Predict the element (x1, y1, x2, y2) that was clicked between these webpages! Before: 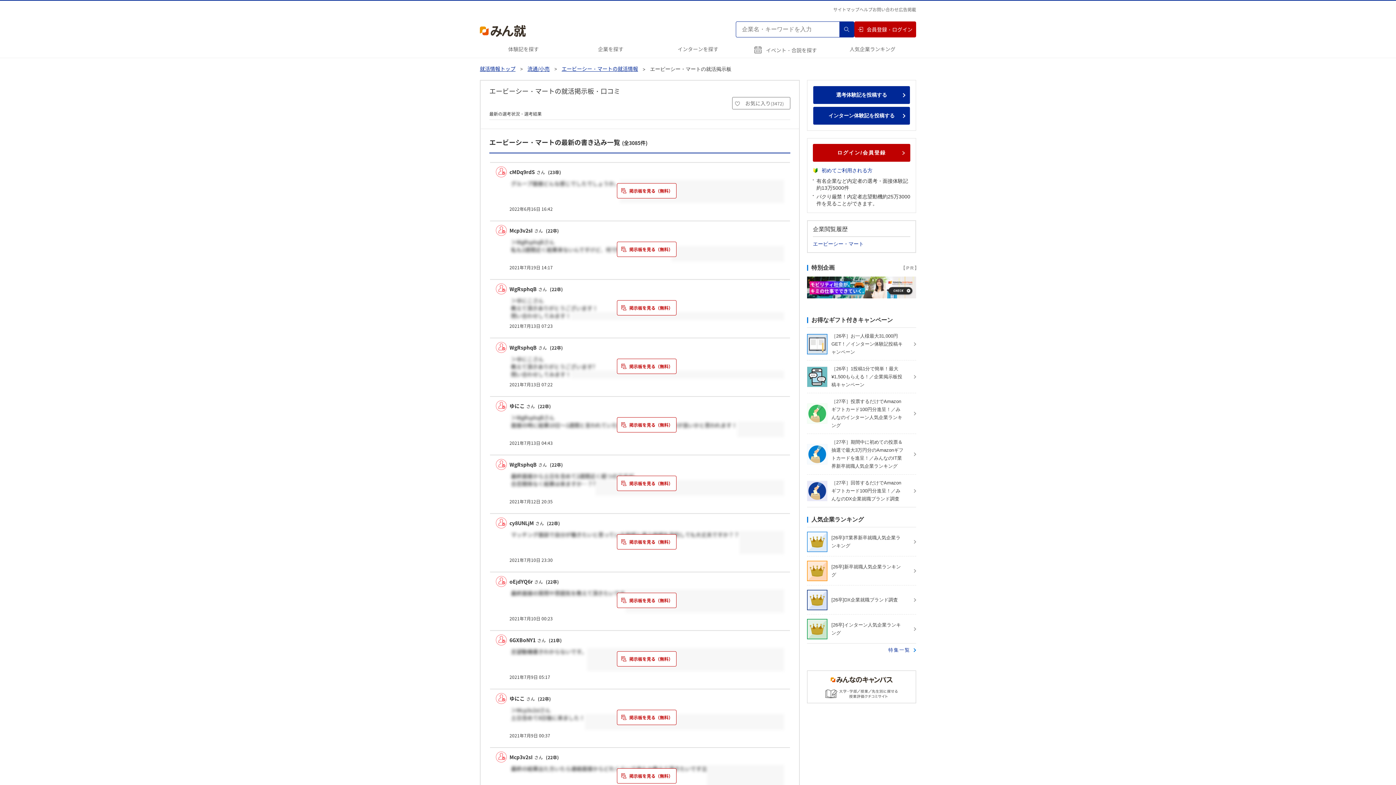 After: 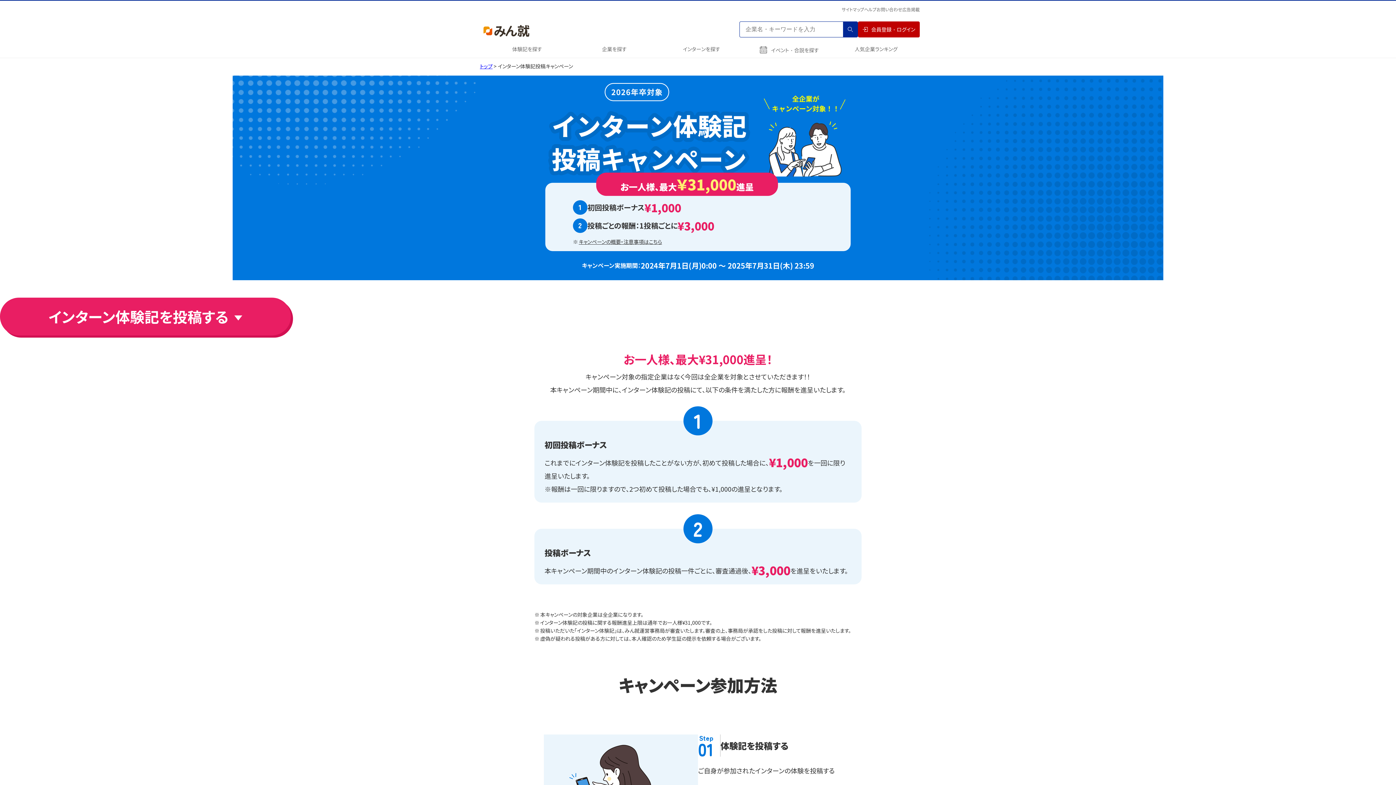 Action: label: 	［26卒］お一人様最大31,000円GET！／インターン体験記投稿キャンペーン bbox: (807, 328, 916, 360)